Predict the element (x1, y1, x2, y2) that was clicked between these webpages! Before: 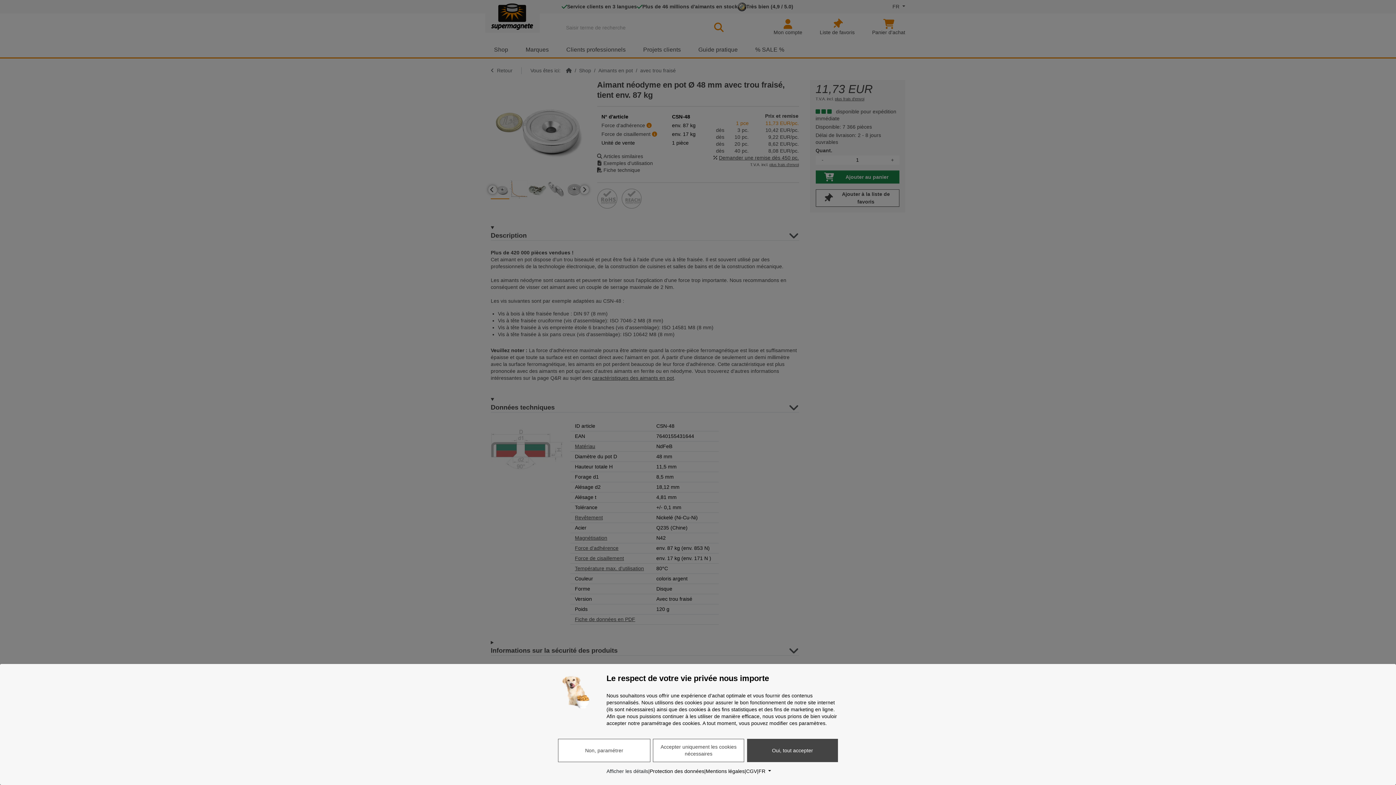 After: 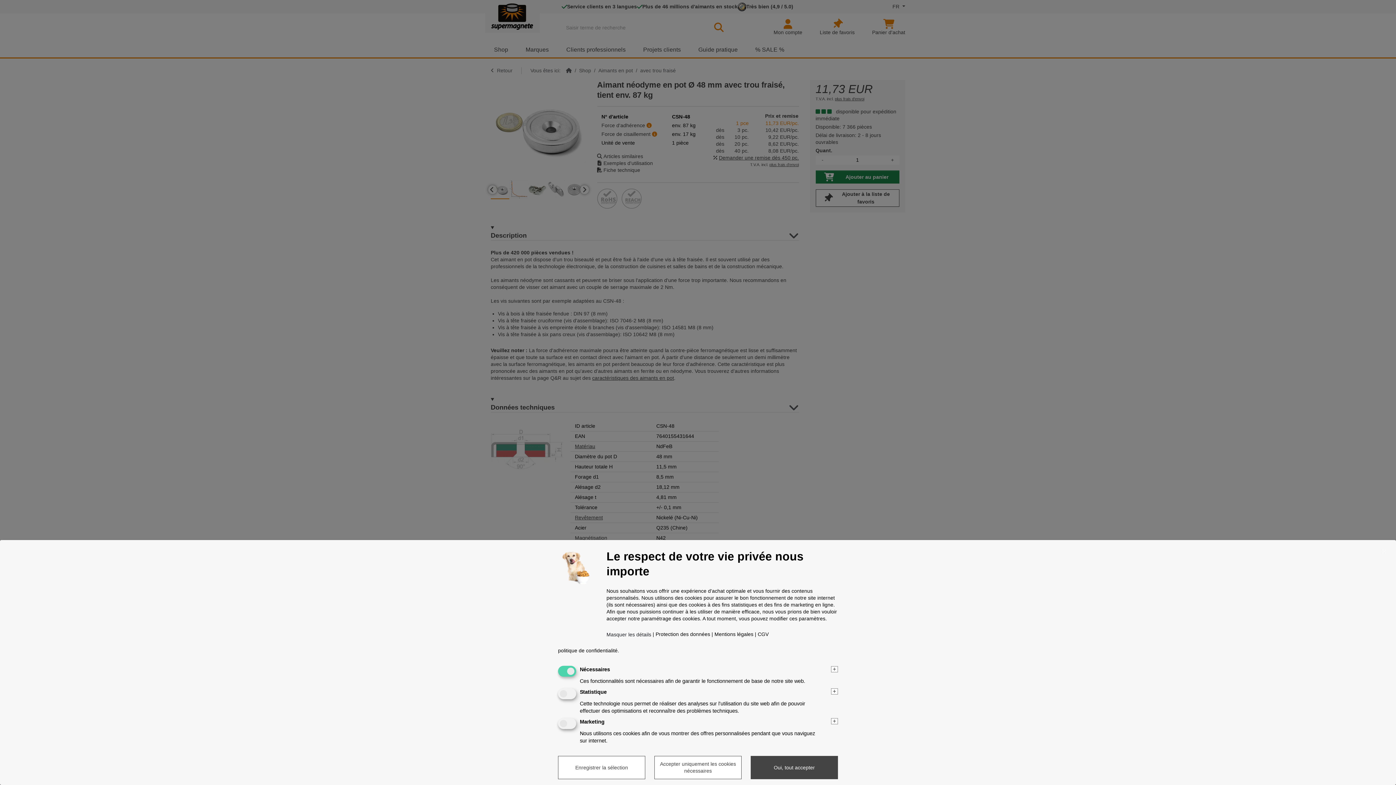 Action: label: Afficher les détails bbox: (606, 768, 648, 775)